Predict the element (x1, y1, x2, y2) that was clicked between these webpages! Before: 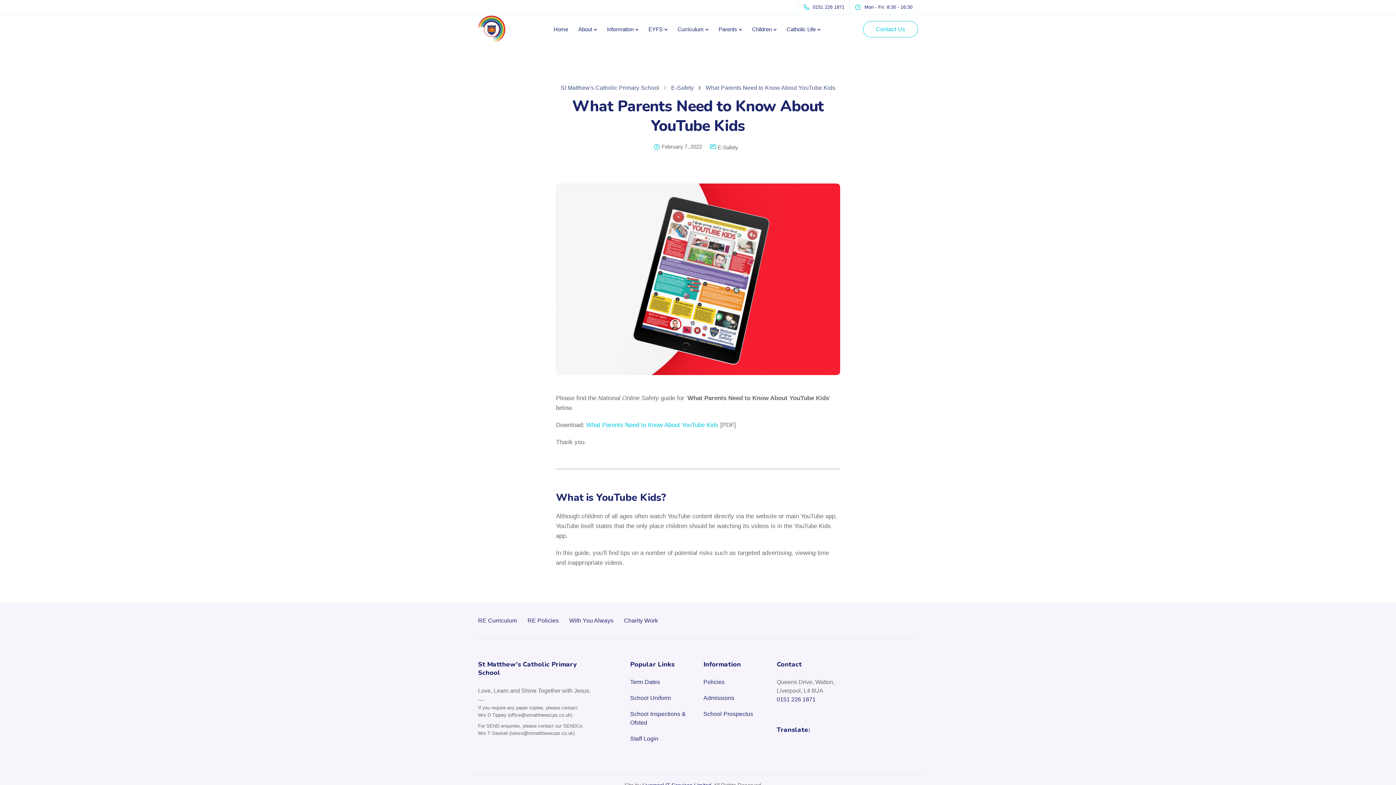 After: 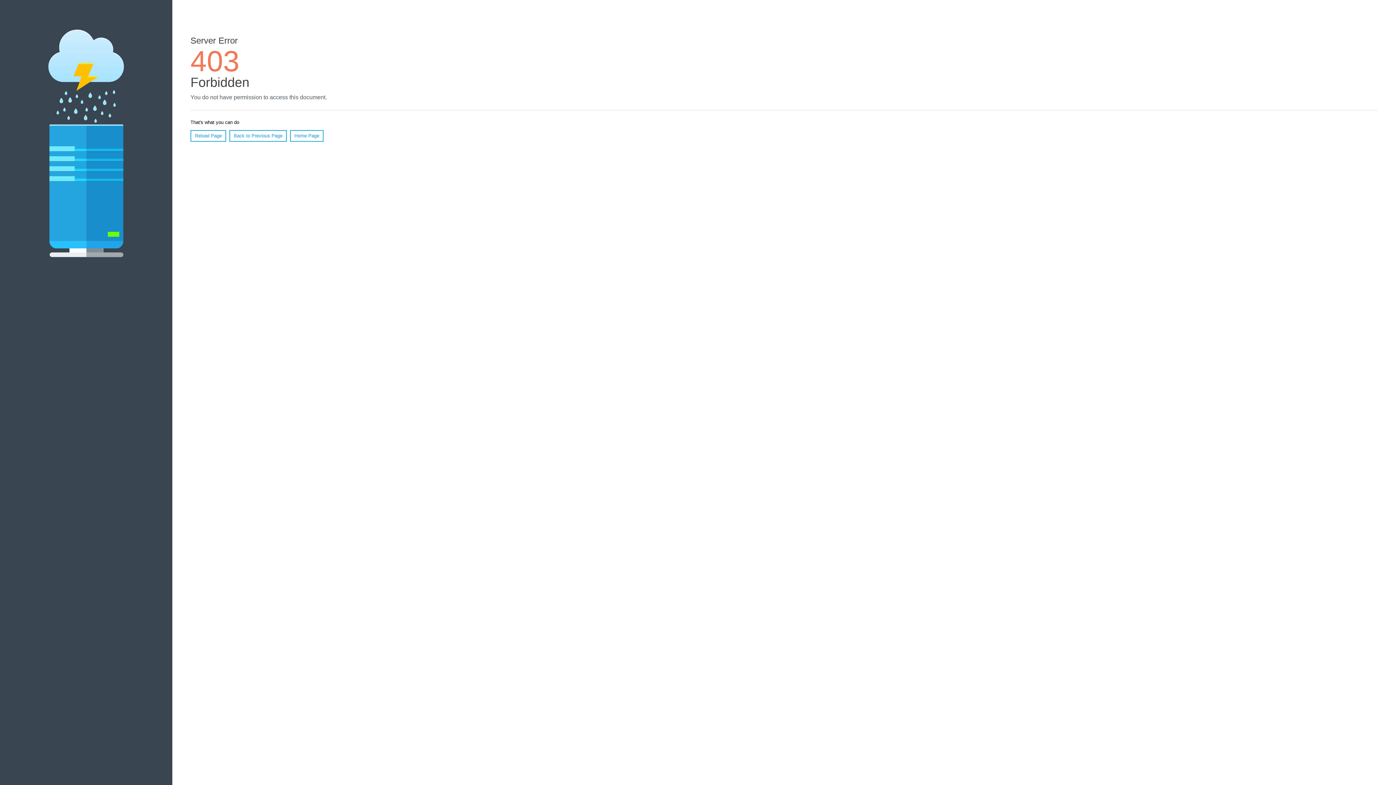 Action: label: Staff Login bbox: (630, 736, 658, 744)